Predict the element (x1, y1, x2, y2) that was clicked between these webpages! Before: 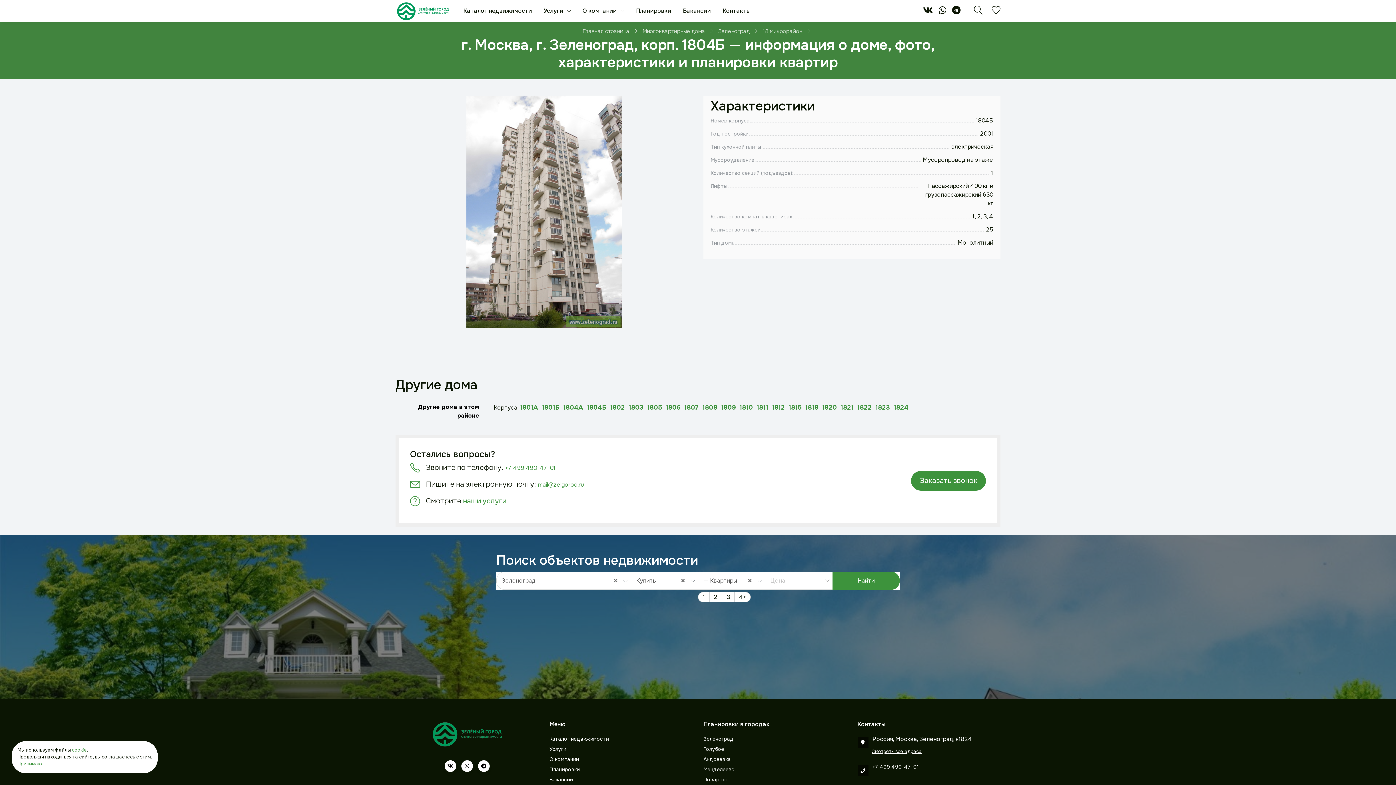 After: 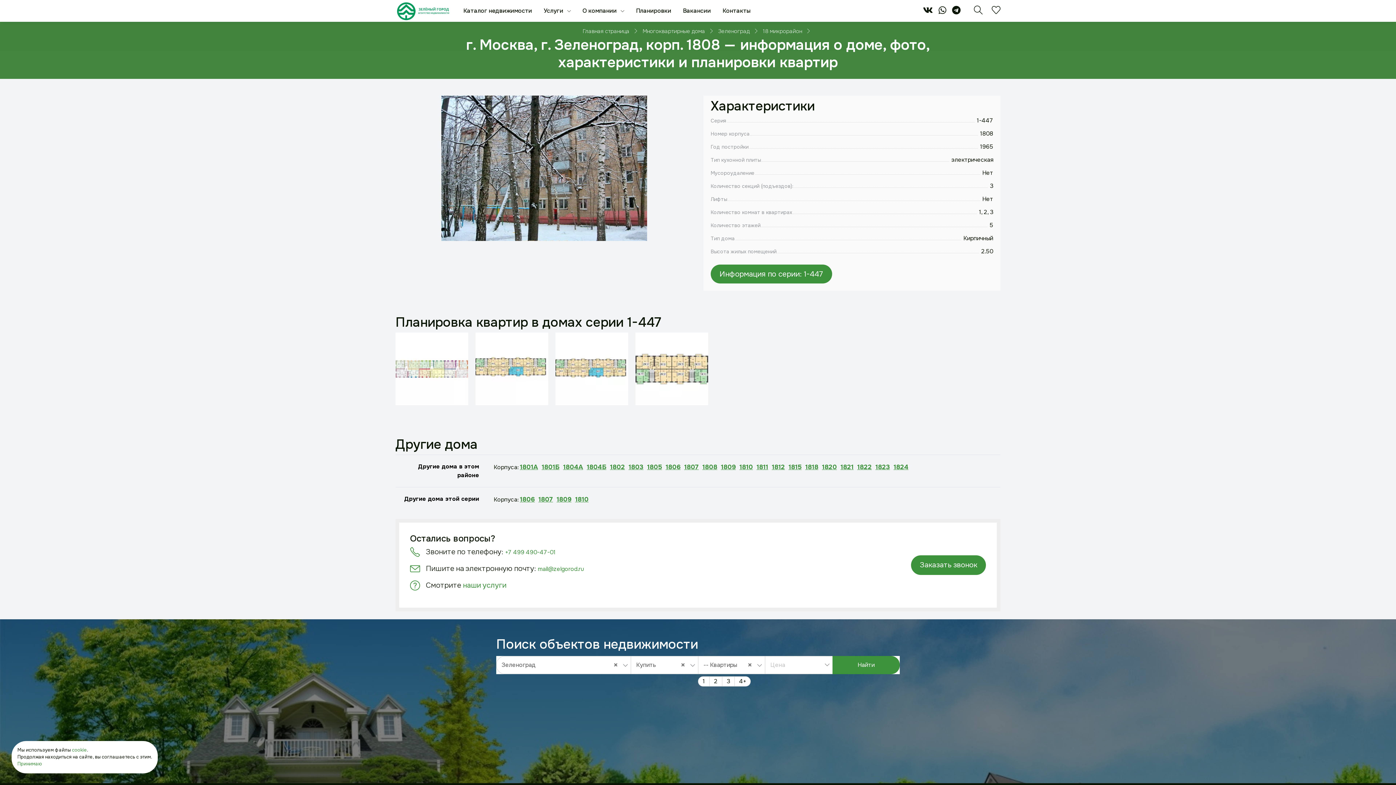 Action: label: 1808 bbox: (702, 402, 717, 412)